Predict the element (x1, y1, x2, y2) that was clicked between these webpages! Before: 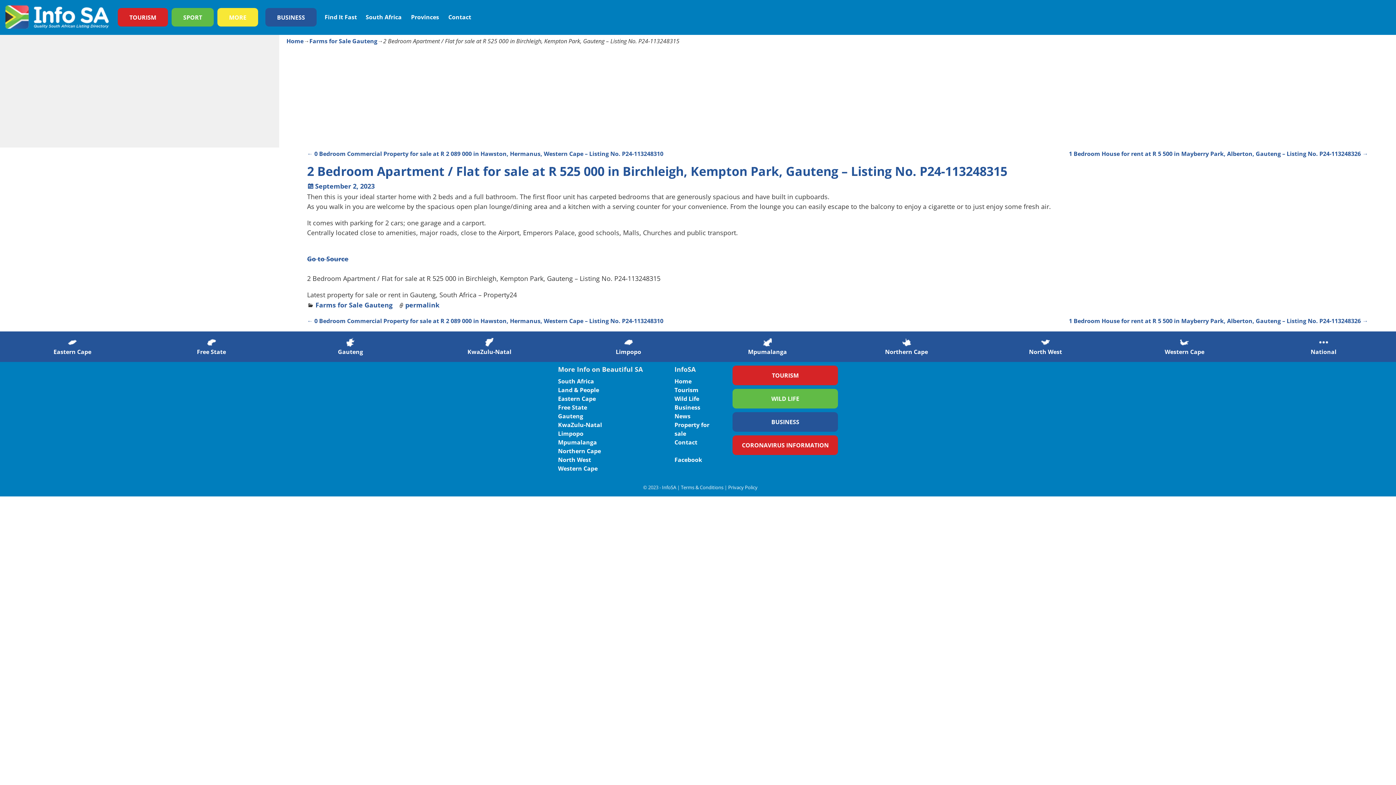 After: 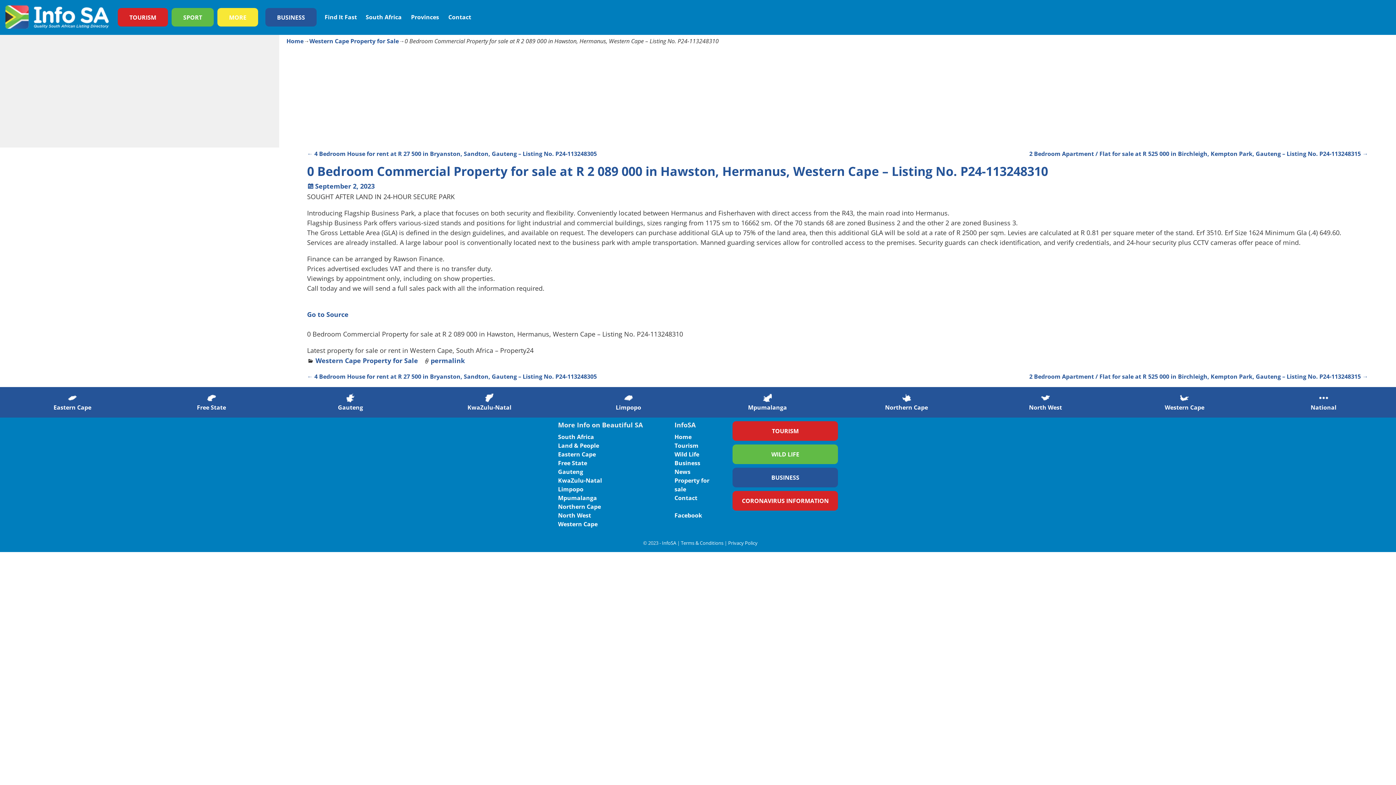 Action: label: ← 0 Bedroom Commercial Property for sale at R 2 089 000 in Hawston, Hermanus, Western Cape – Listing No. P24-113248310 bbox: (307, 149, 663, 157)